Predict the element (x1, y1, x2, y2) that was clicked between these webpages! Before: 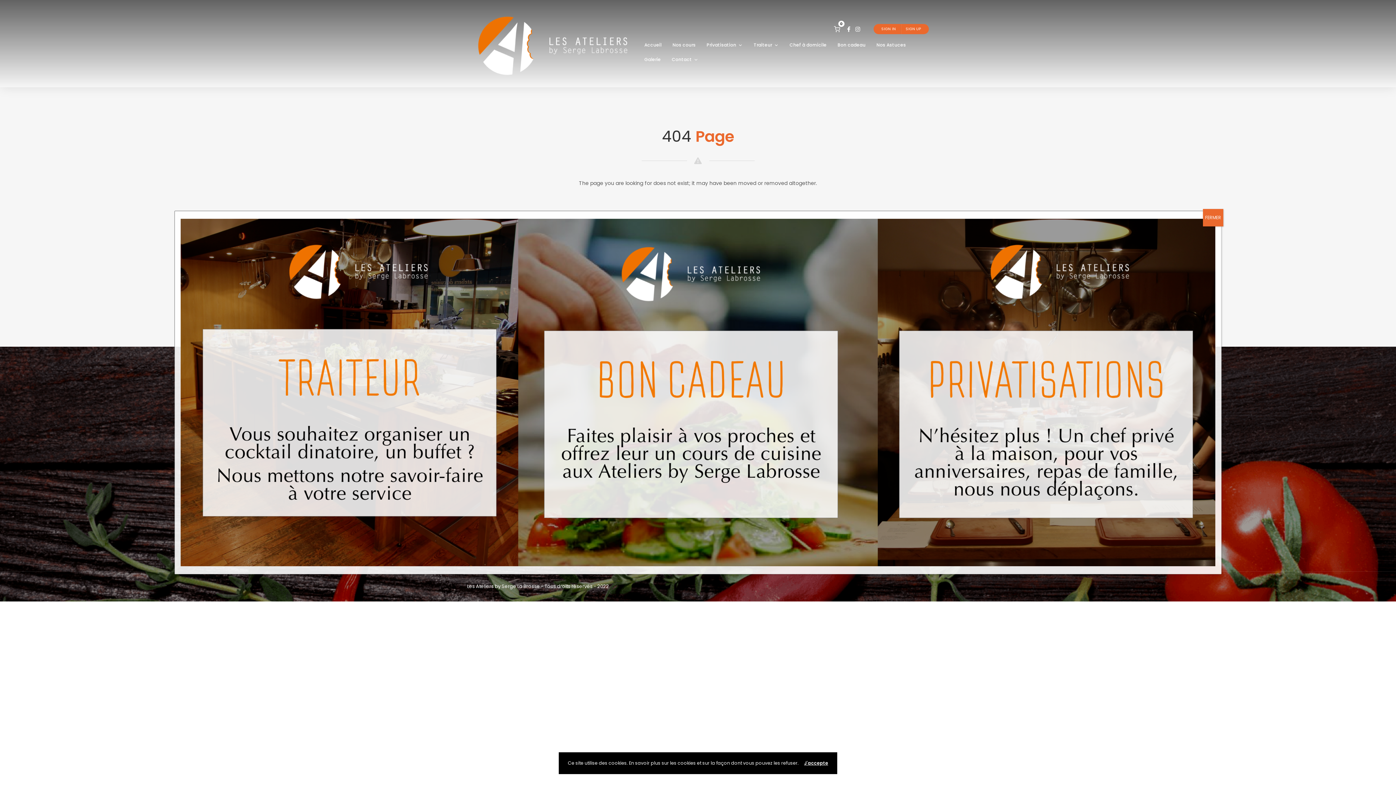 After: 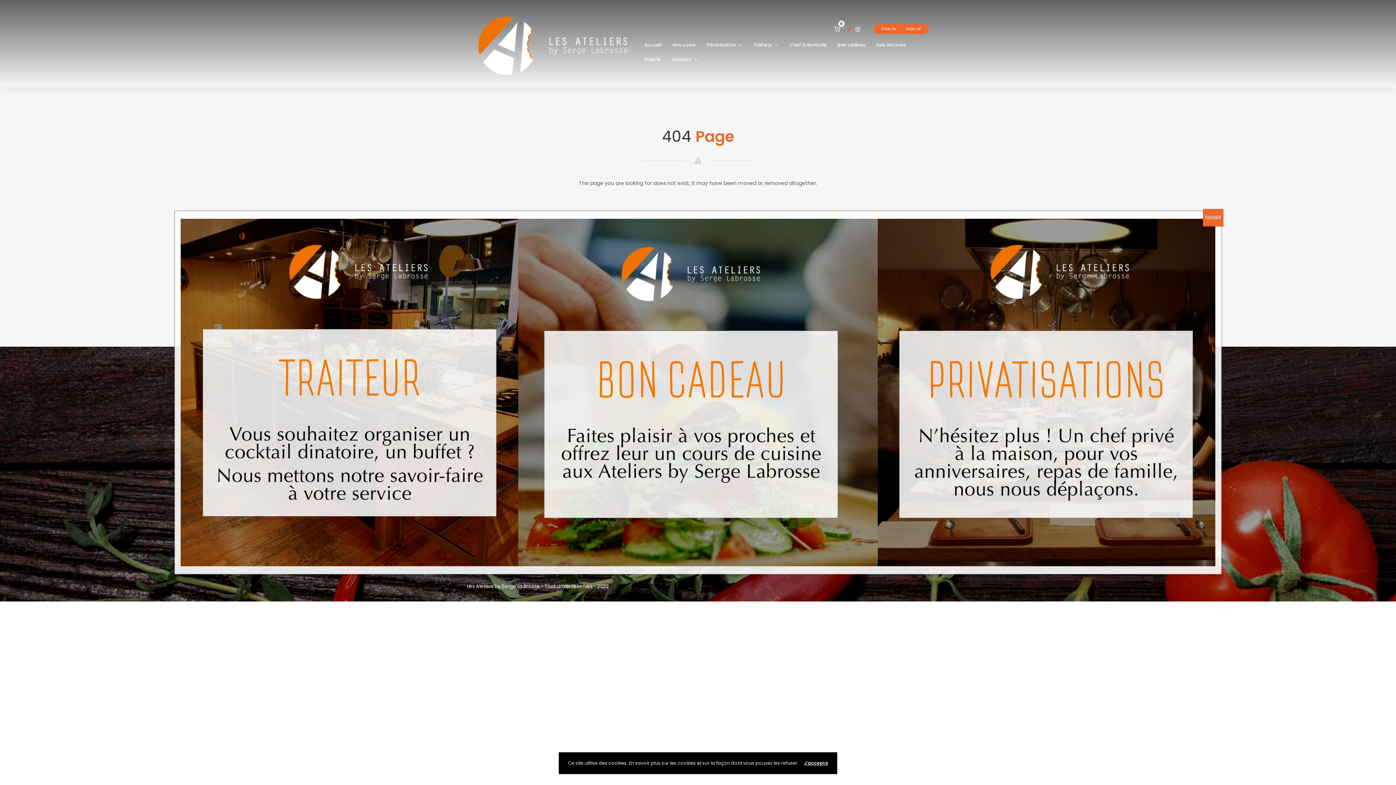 Action: bbox: (847, 25, 850, 32)